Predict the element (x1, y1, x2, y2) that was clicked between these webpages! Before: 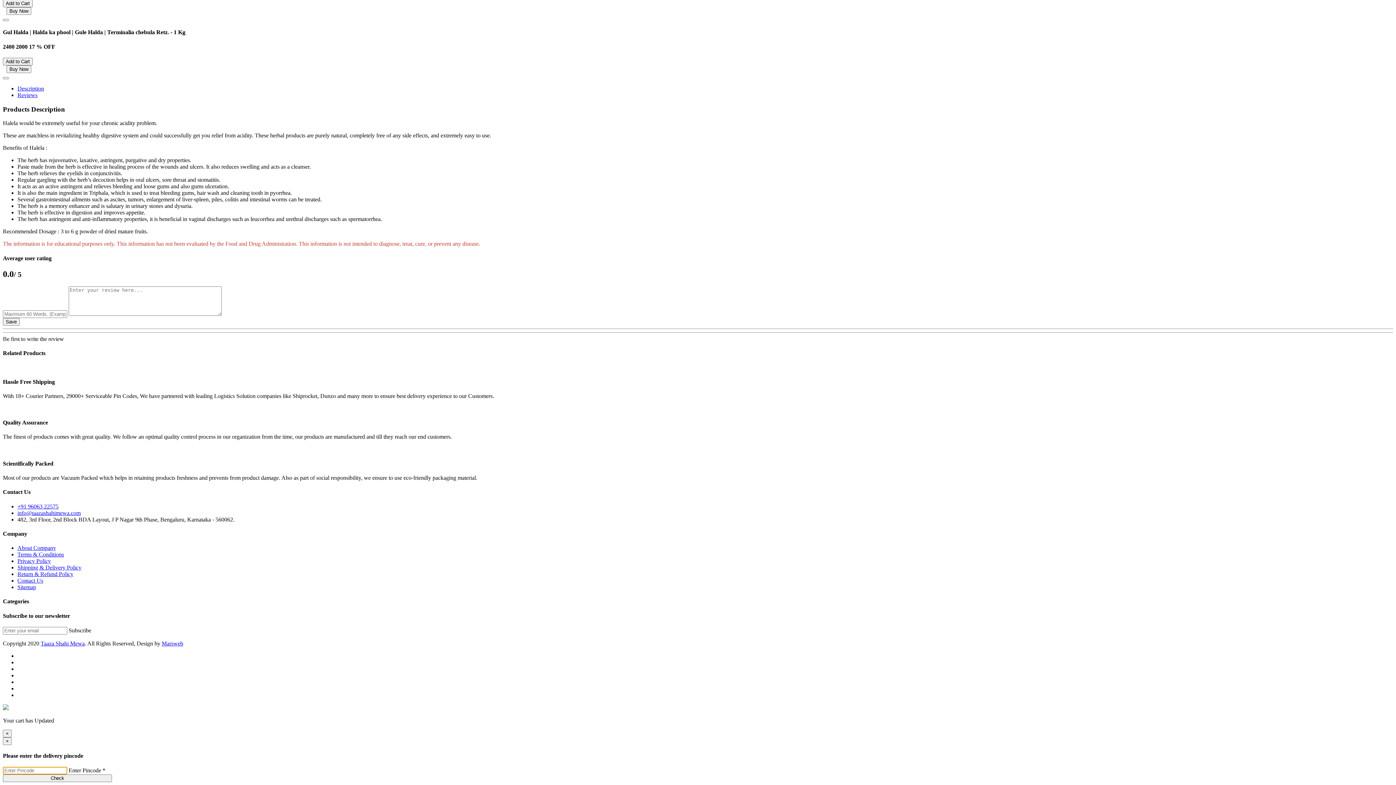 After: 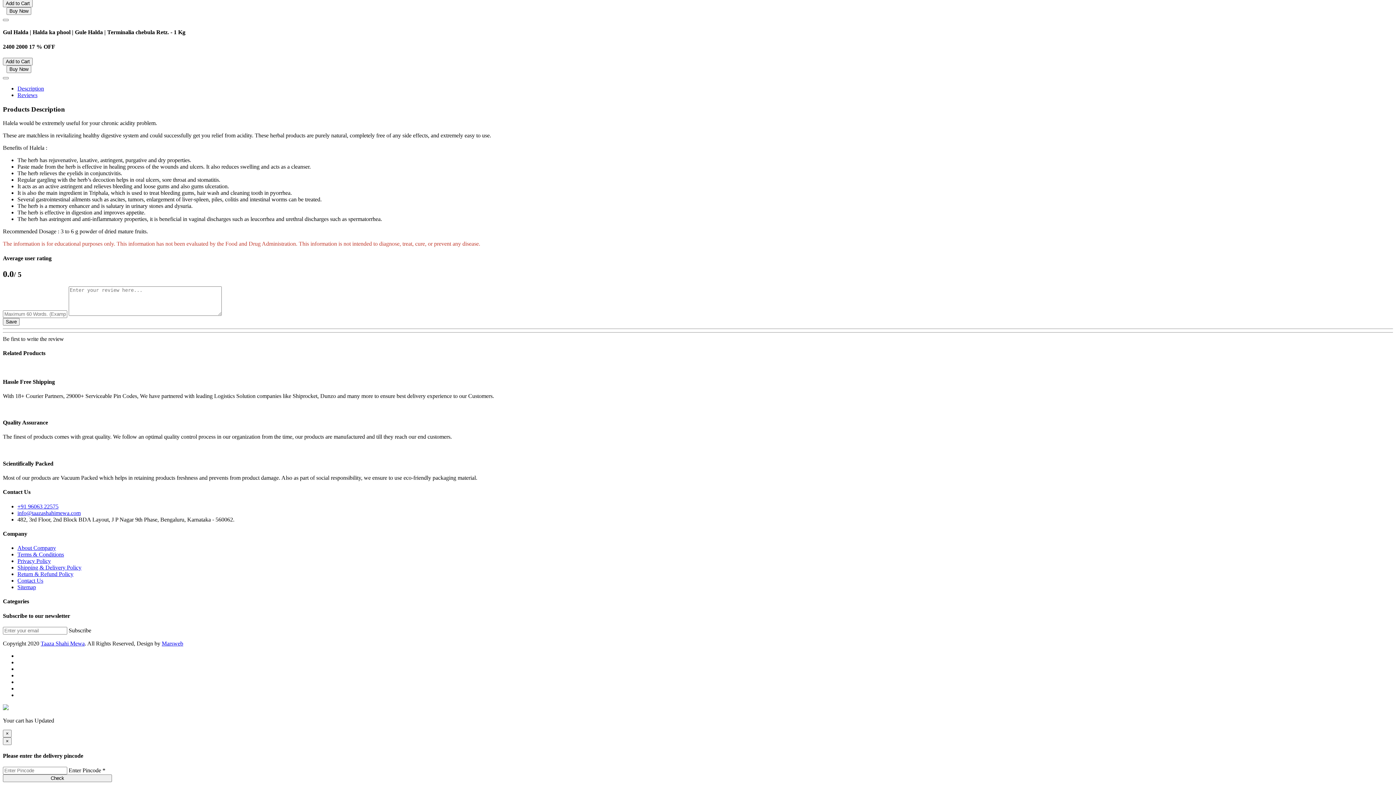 Action: label: +91 96063 22575 bbox: (17, 503, 58, 509)